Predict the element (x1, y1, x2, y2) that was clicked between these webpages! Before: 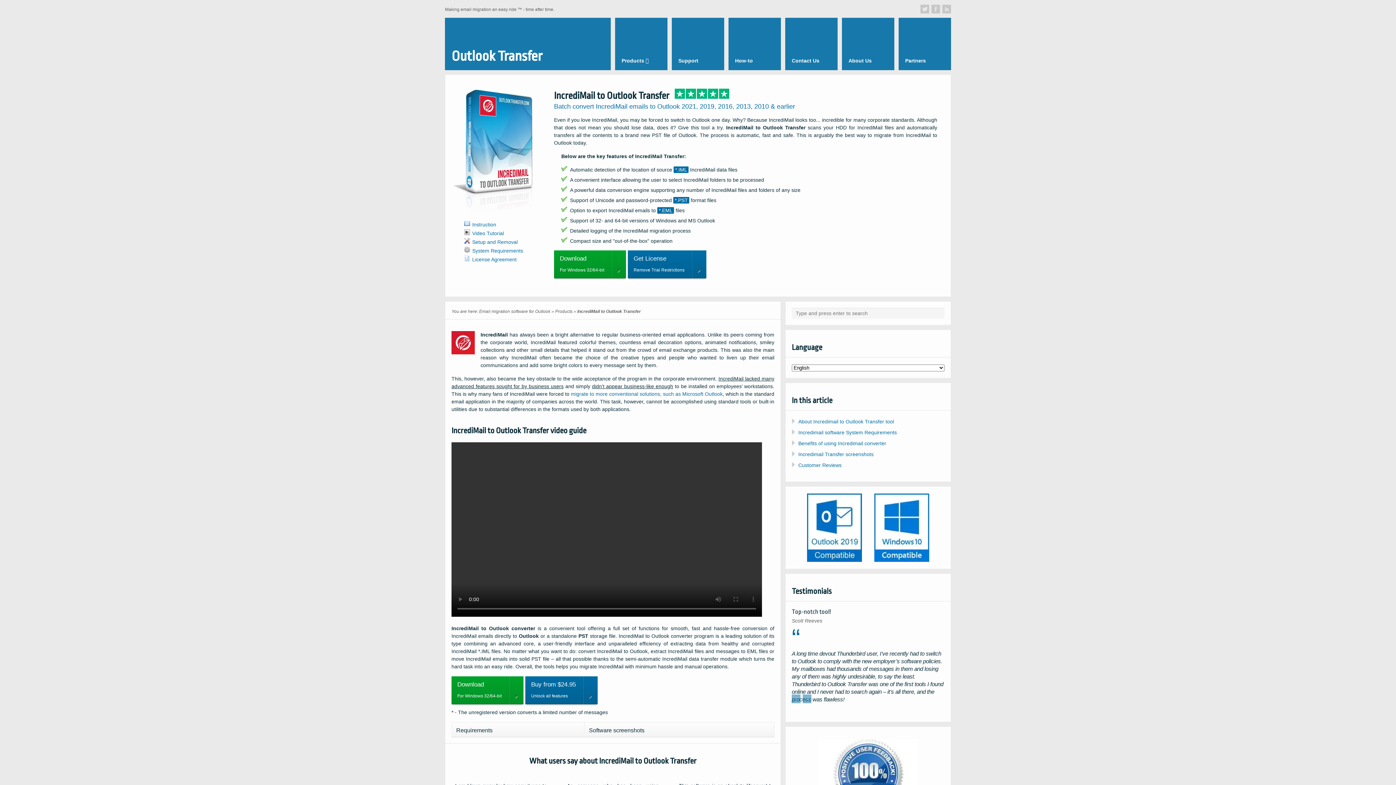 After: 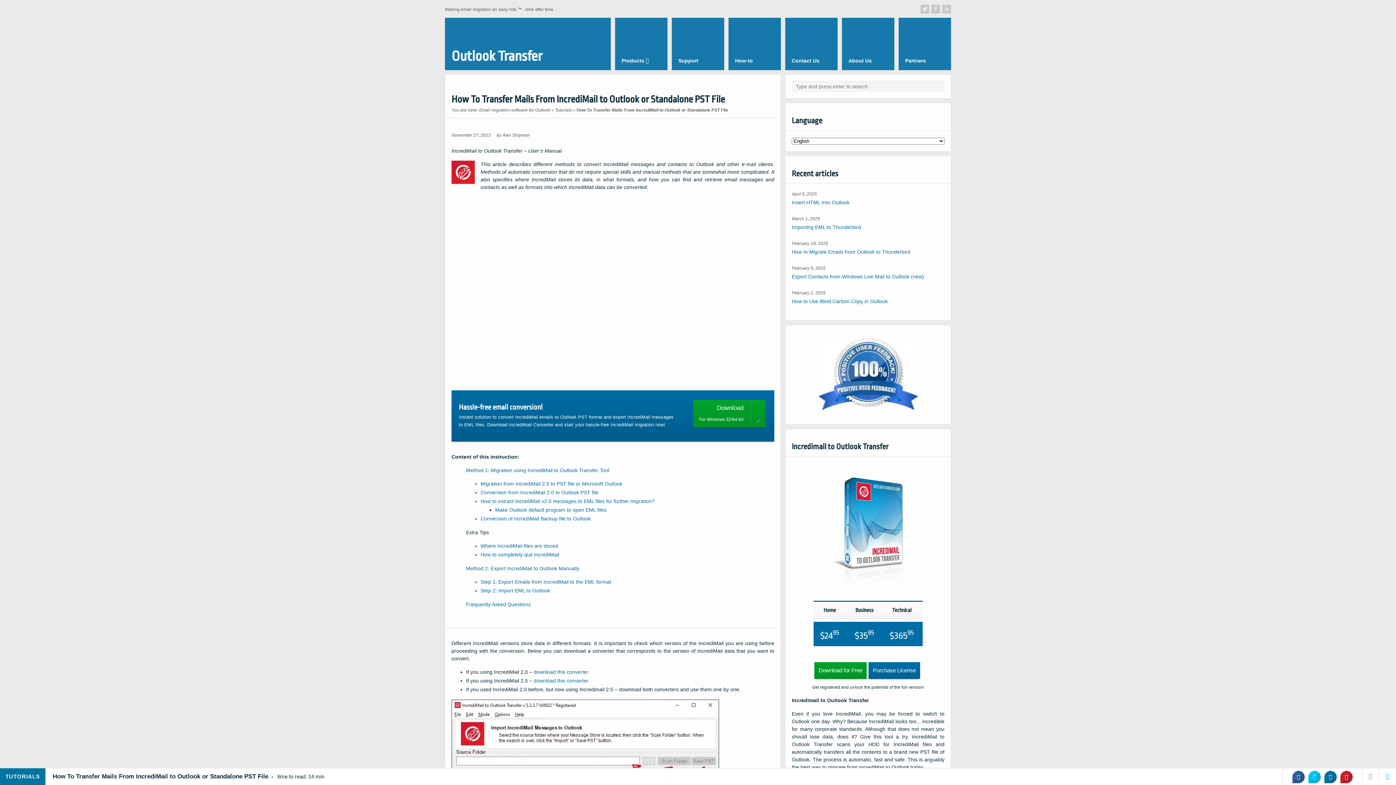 Action: label: Instruction bbox: (472, 221, 496, 227)